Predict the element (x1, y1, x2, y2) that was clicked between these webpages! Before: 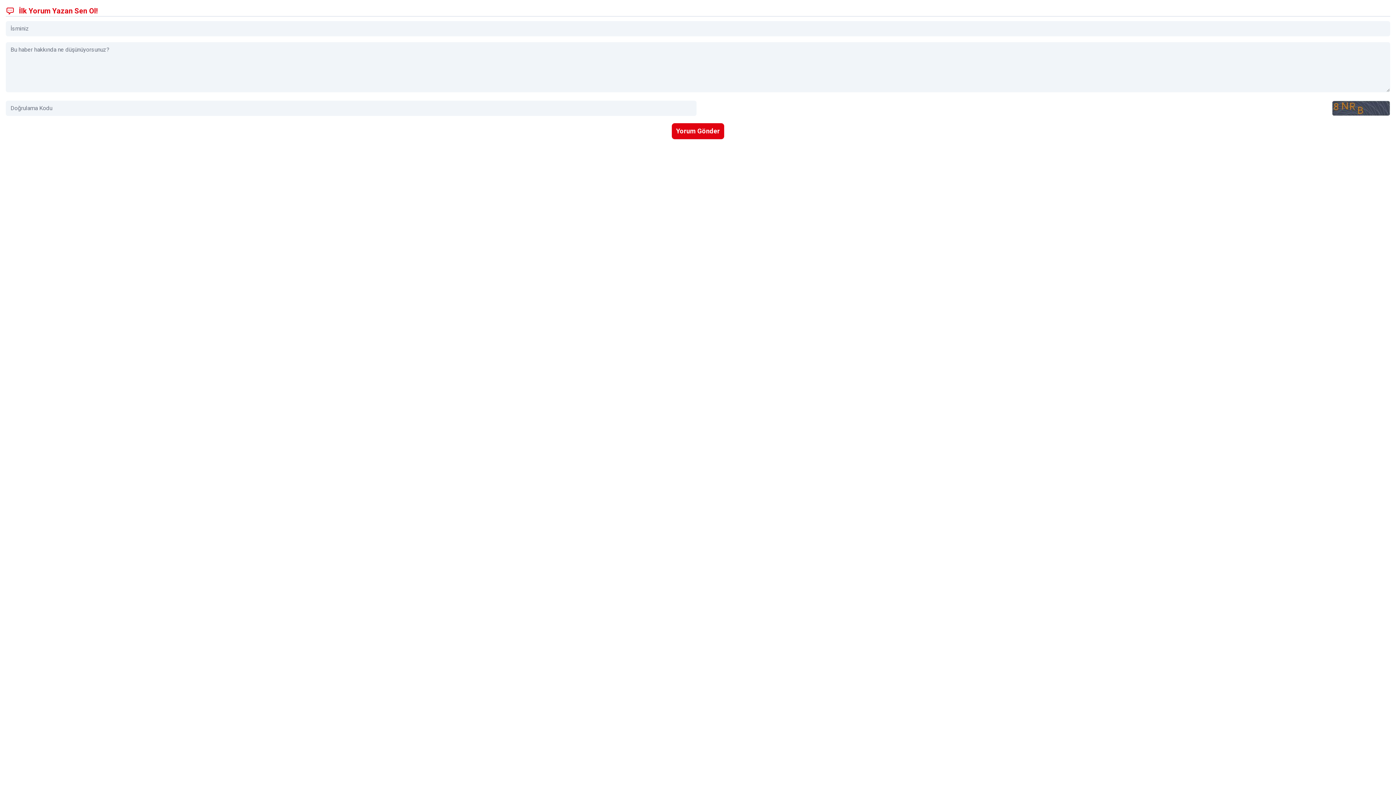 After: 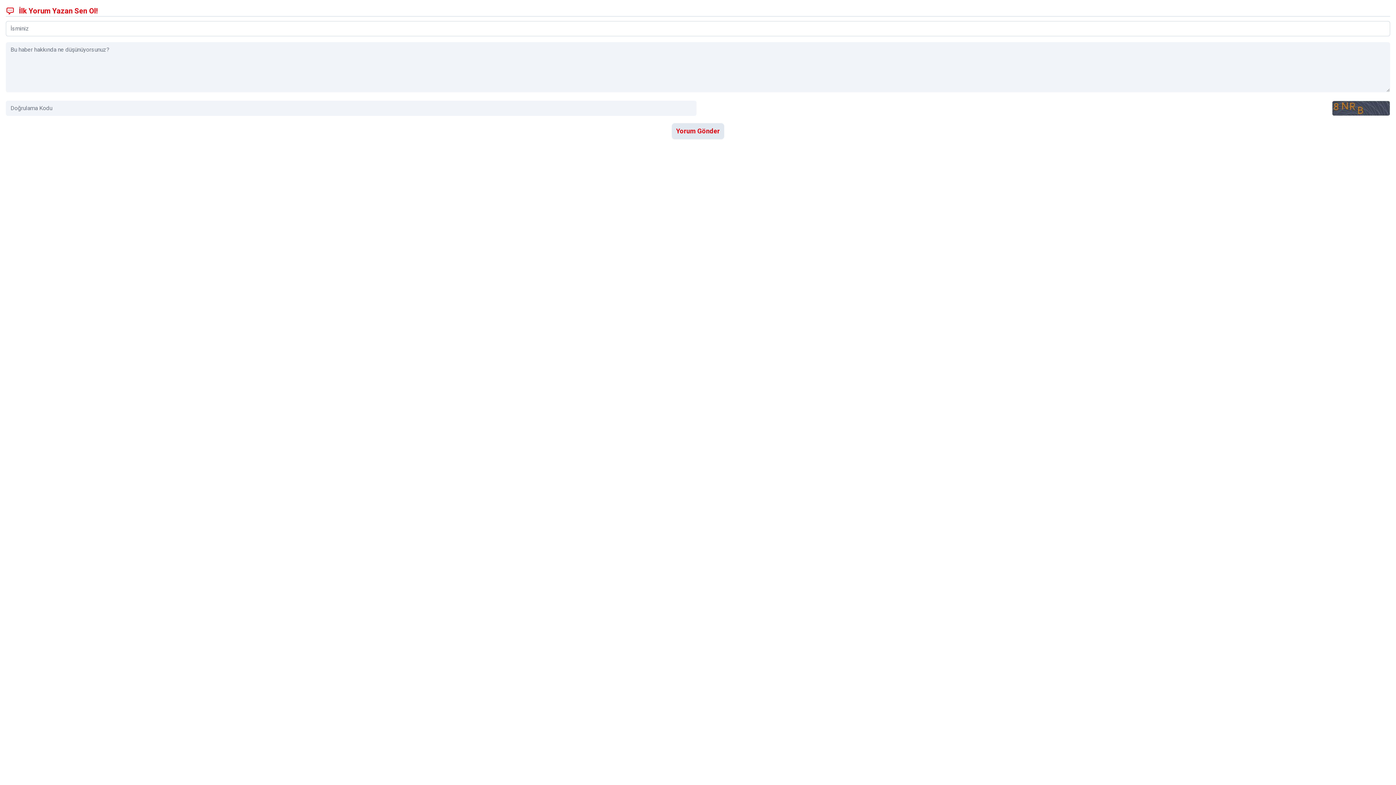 Action: bbox: (672, 123, 724, 139) label: Yorum Gönder